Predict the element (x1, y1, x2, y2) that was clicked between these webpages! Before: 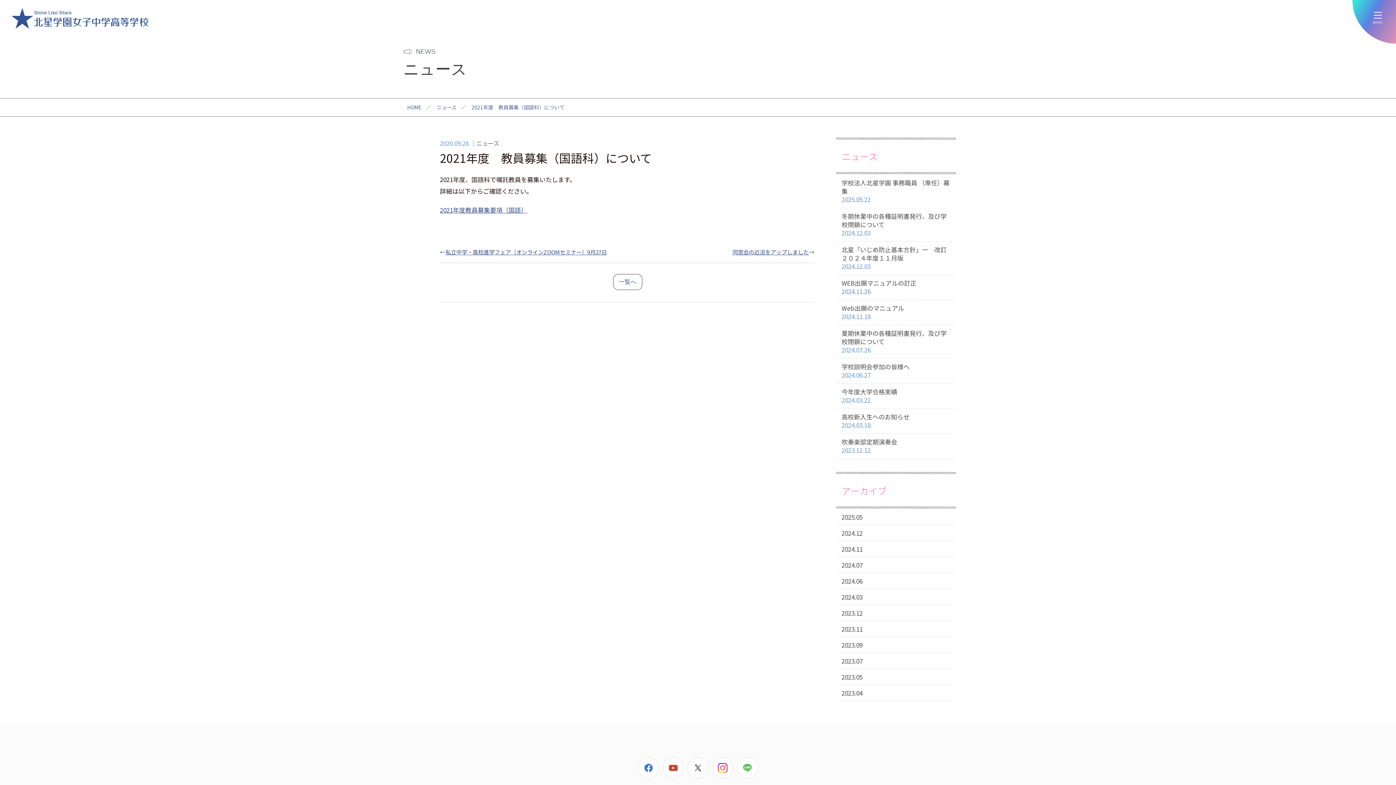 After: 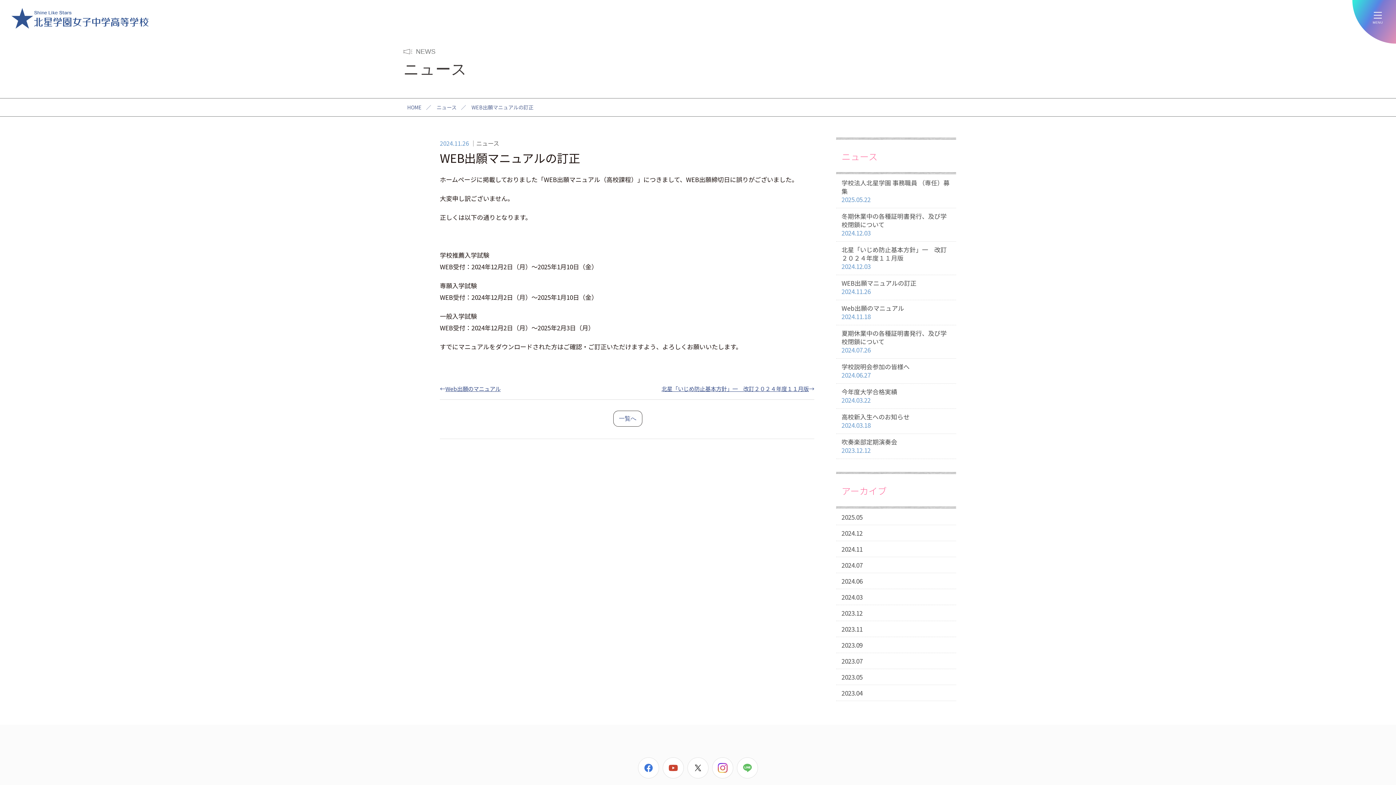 Action: label: WEB出願マニュアルの訂正
2024.11.26 bbox: (836, 275, 956, 300)